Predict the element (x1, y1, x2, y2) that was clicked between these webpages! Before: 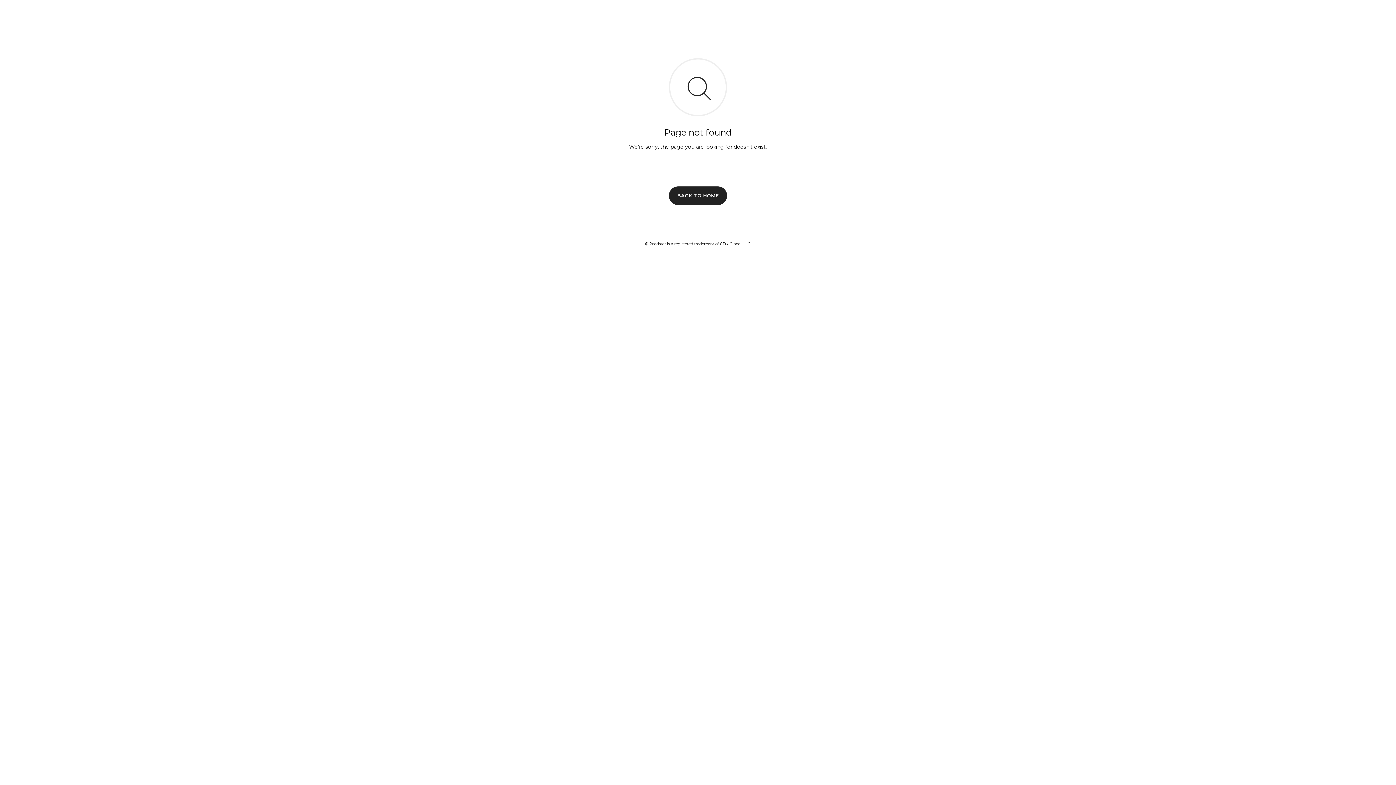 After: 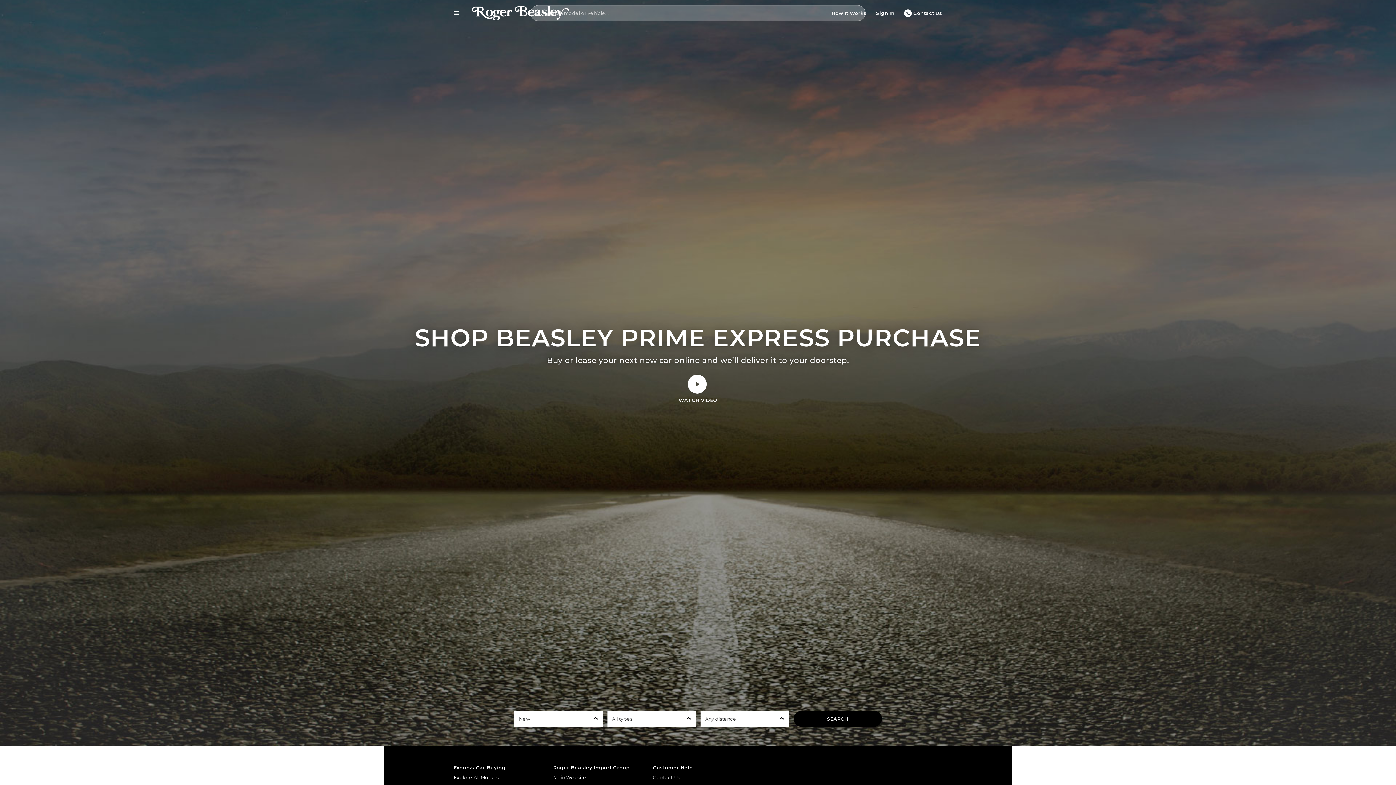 Action: label: BACK TO HOME bbox: (669, 186, 727, 204)